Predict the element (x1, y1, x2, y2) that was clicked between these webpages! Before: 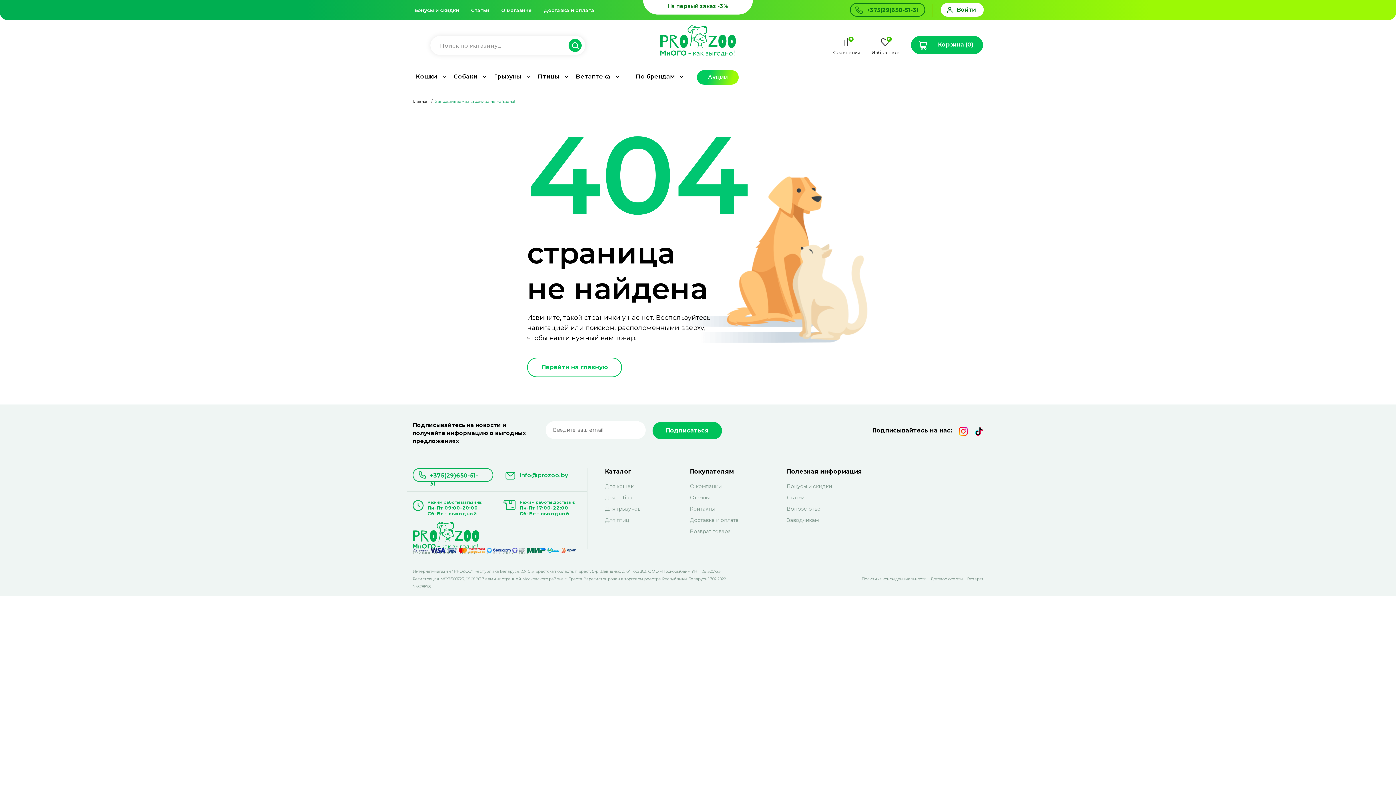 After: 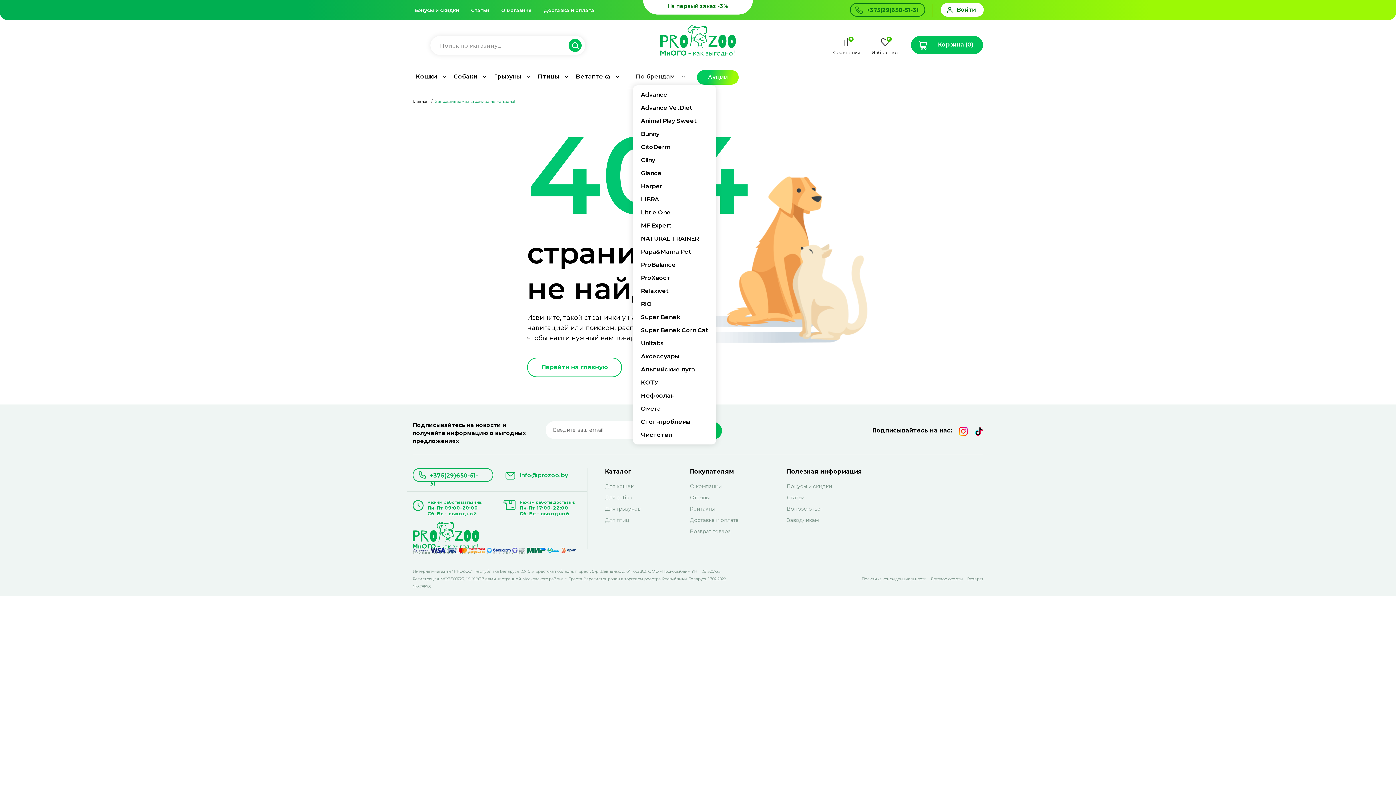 Action: label: По брендам bbox: (633, 70, 688, 83)